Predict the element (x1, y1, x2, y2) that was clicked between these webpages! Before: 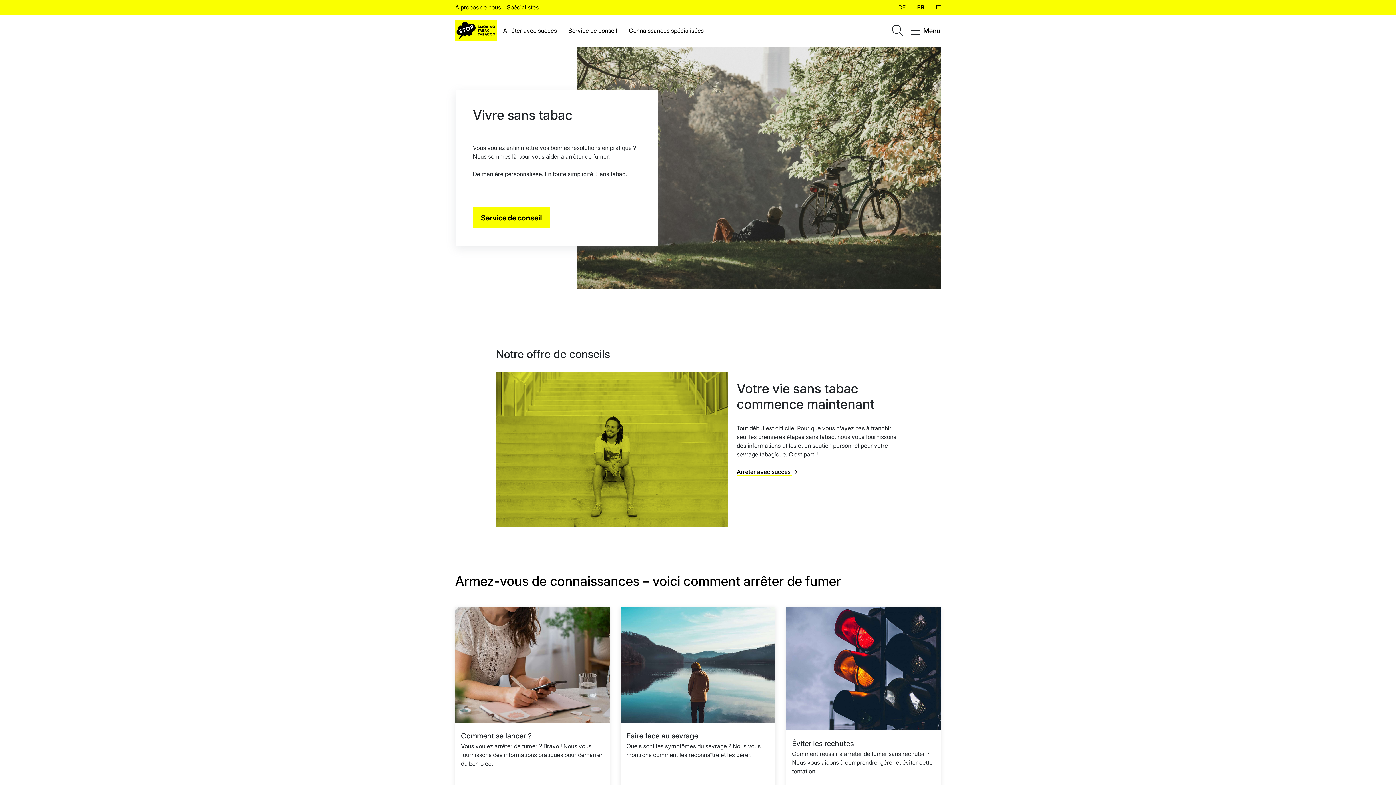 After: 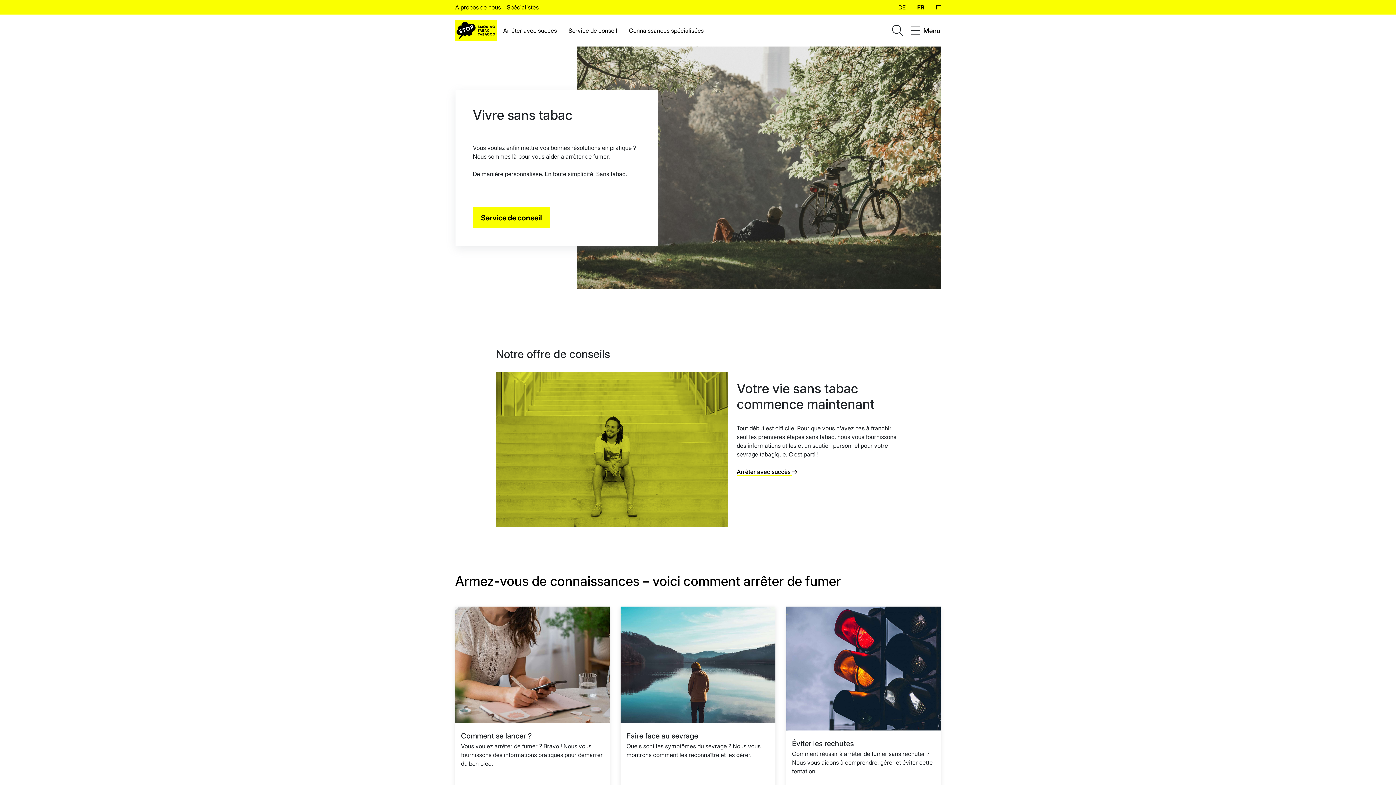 Action: bbox: (455, 20, 497, 40)